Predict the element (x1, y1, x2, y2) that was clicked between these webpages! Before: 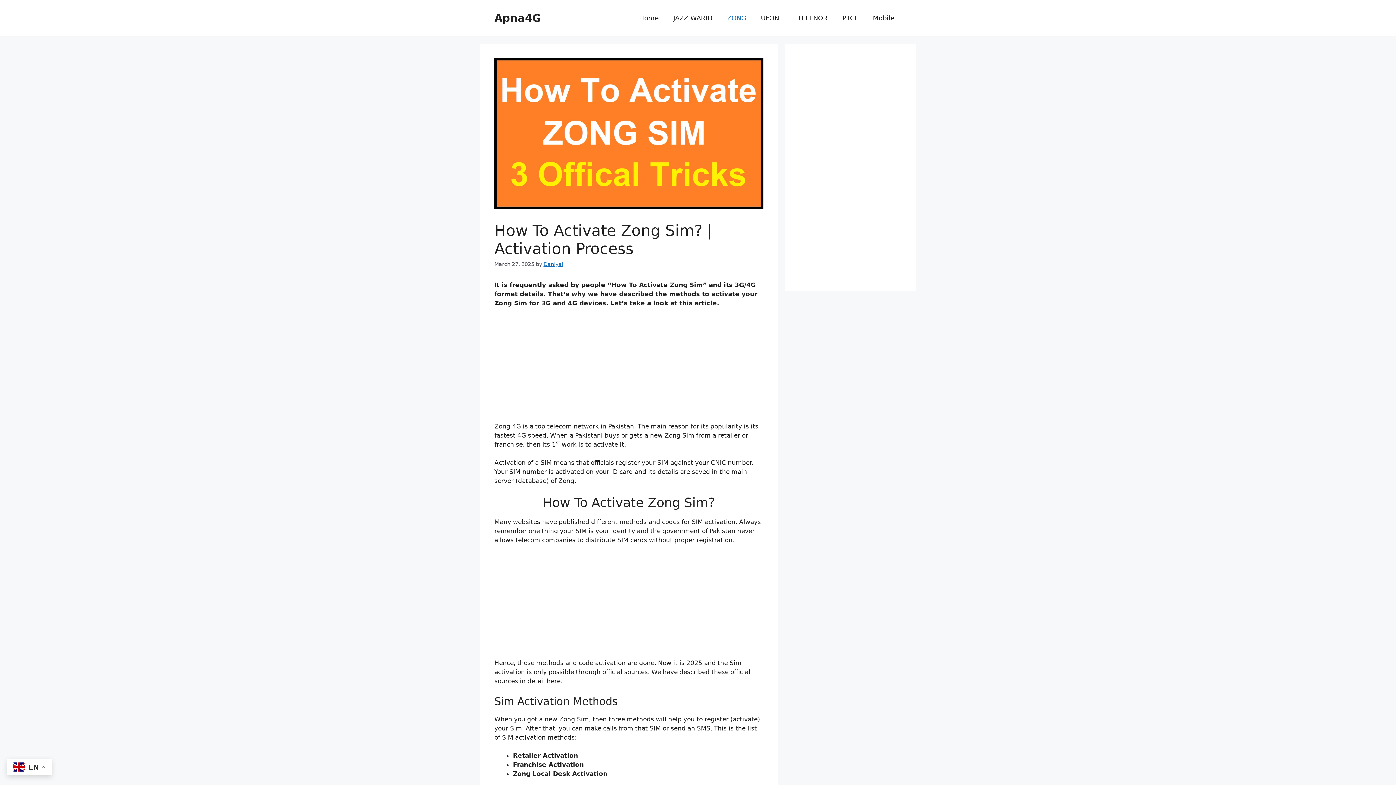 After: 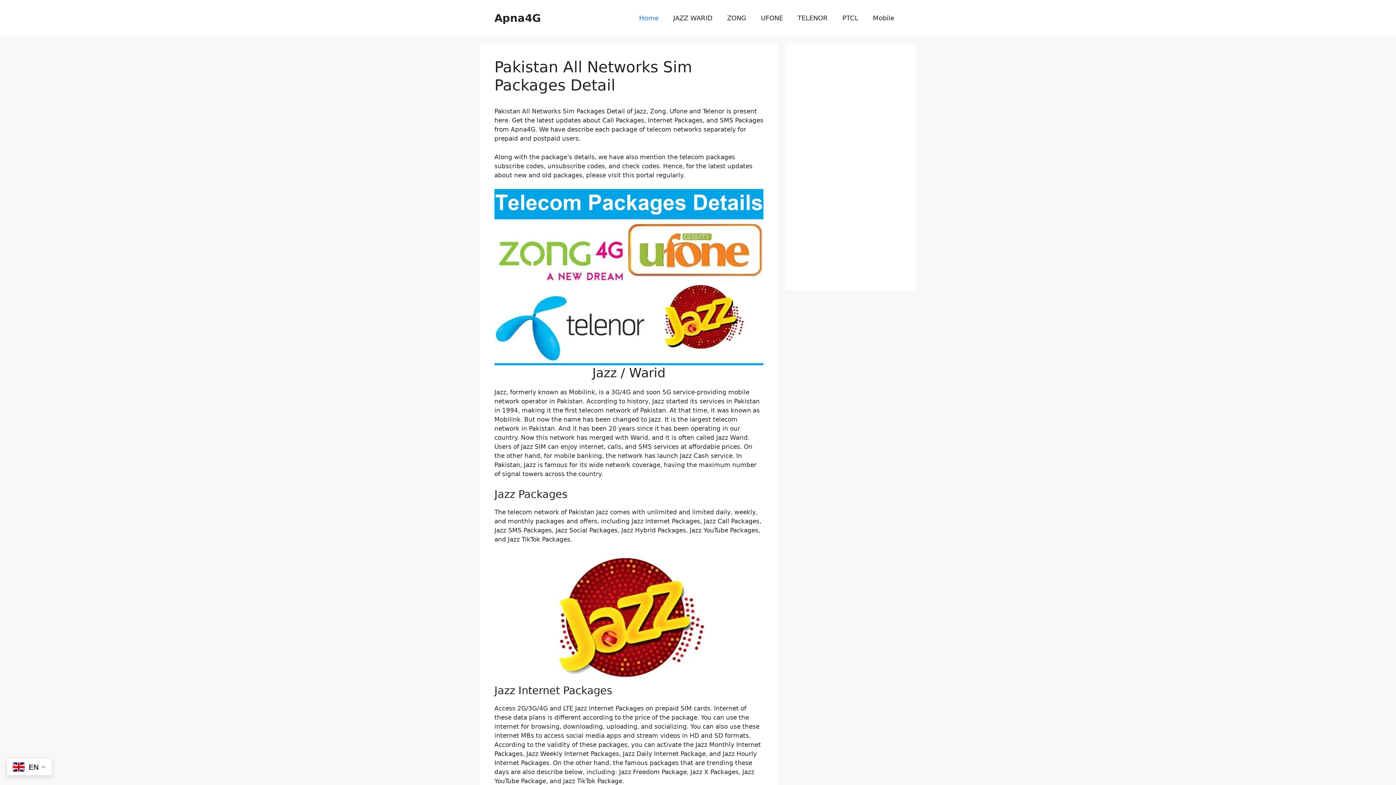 Action: bbox: (494, 12, 541, 24) label: Apna4G